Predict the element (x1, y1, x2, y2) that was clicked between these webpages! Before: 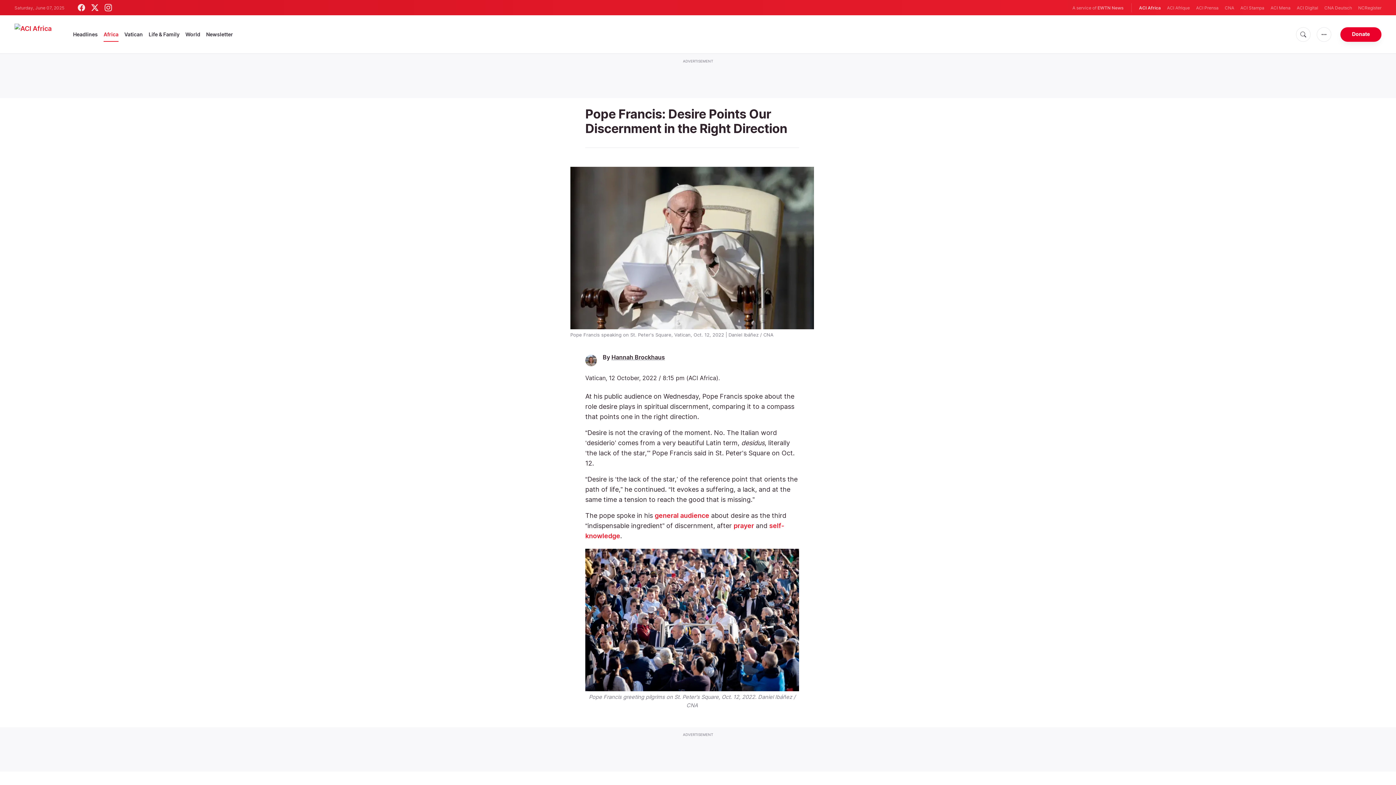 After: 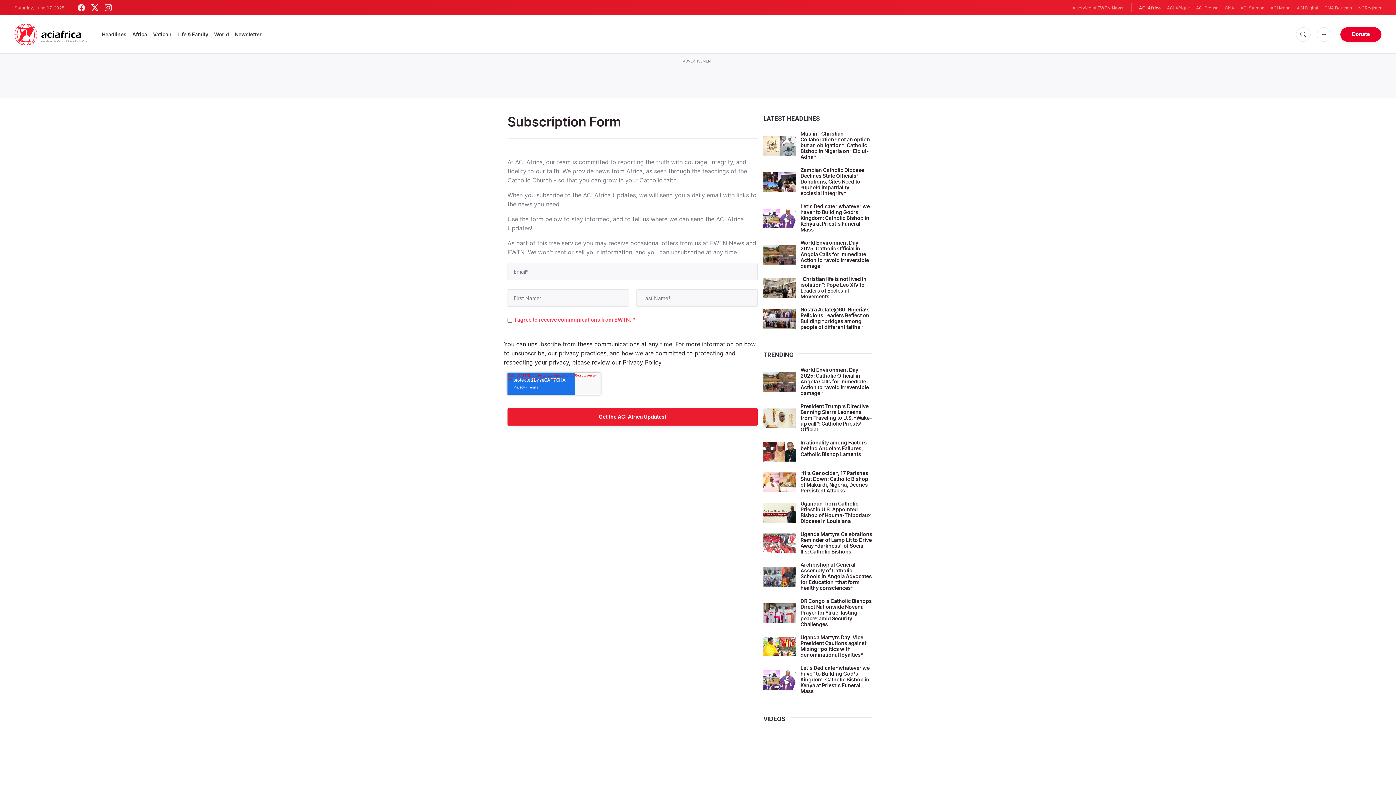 Action: bbox: (206, 27, 233, 41) label: Newsletter